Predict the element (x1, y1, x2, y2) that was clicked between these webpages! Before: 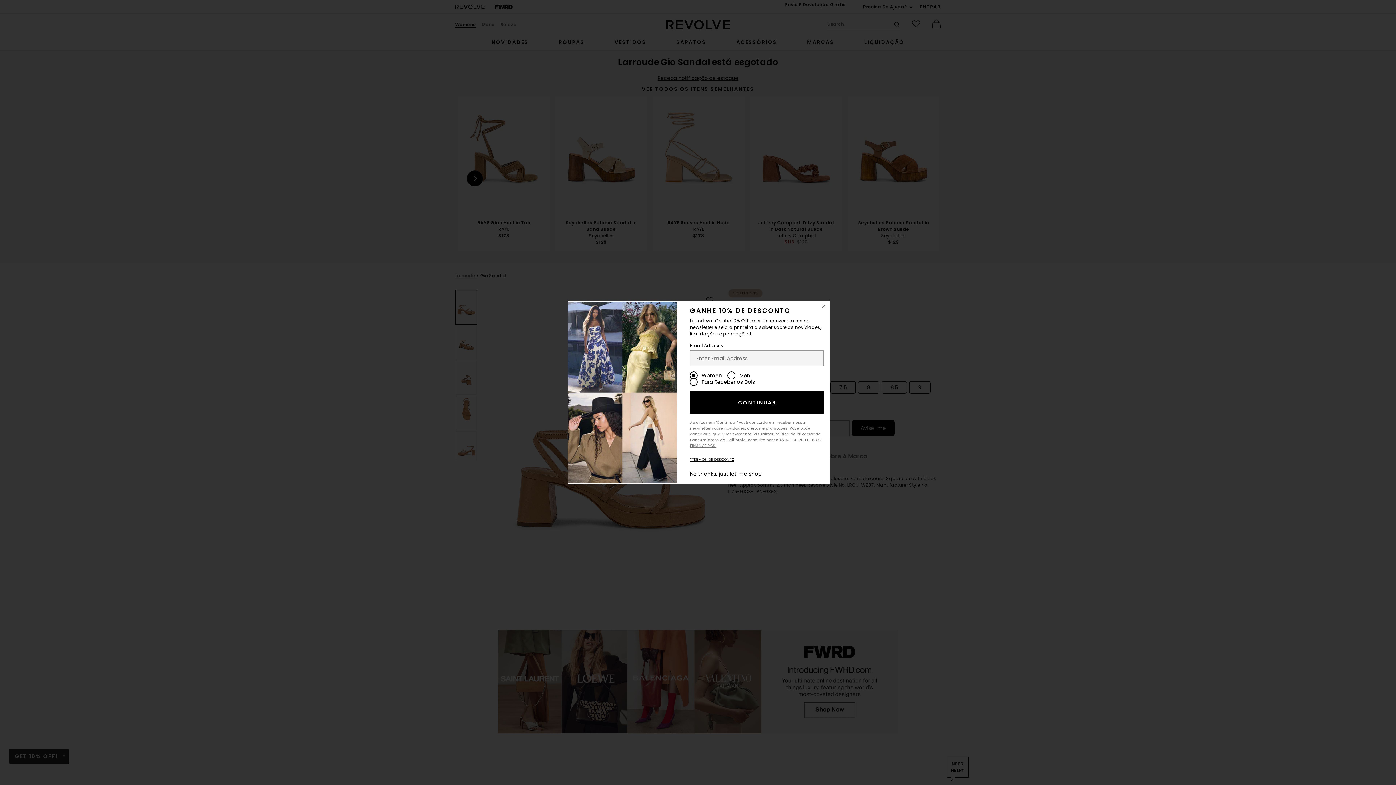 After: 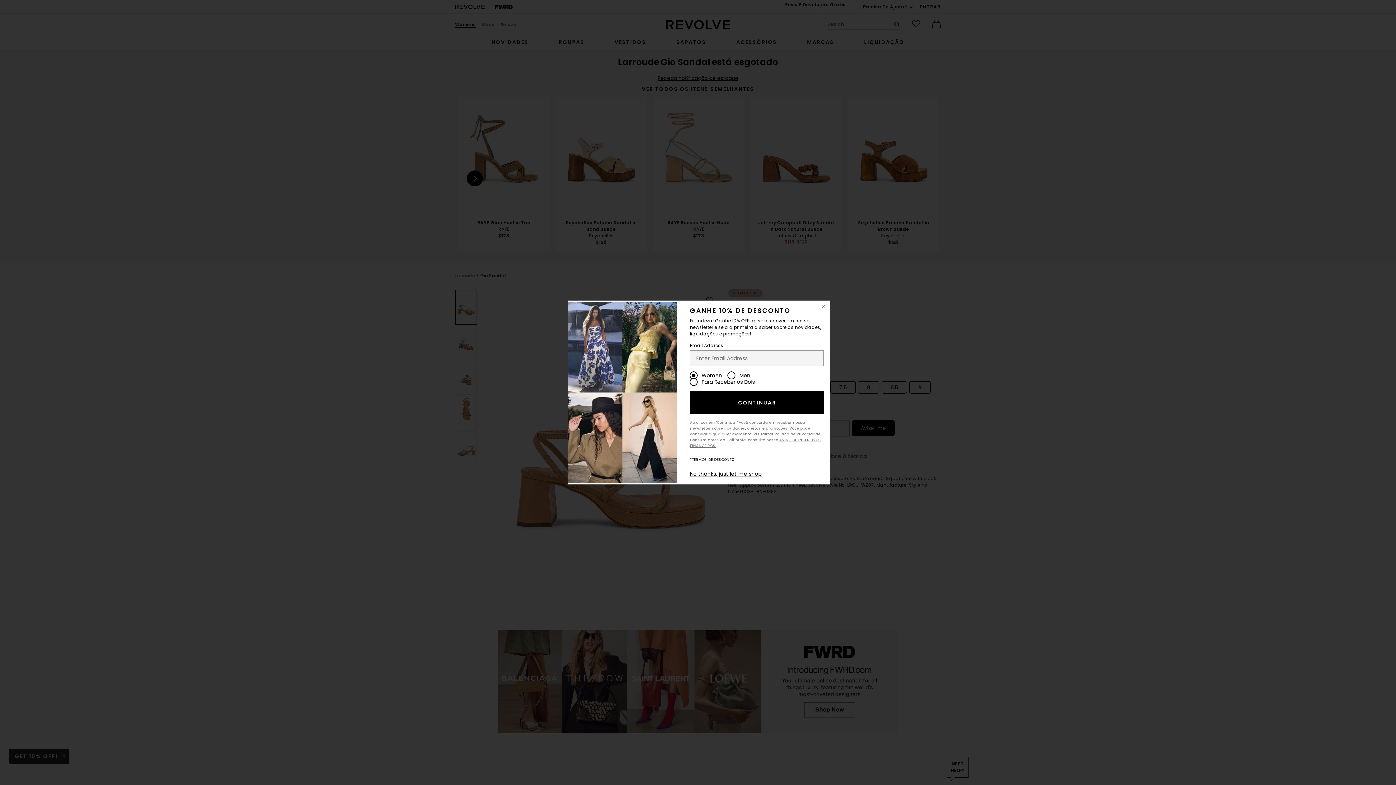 Action: label: *TERMOS DE DESCONTO bbox: (690, 457, 734, 462)